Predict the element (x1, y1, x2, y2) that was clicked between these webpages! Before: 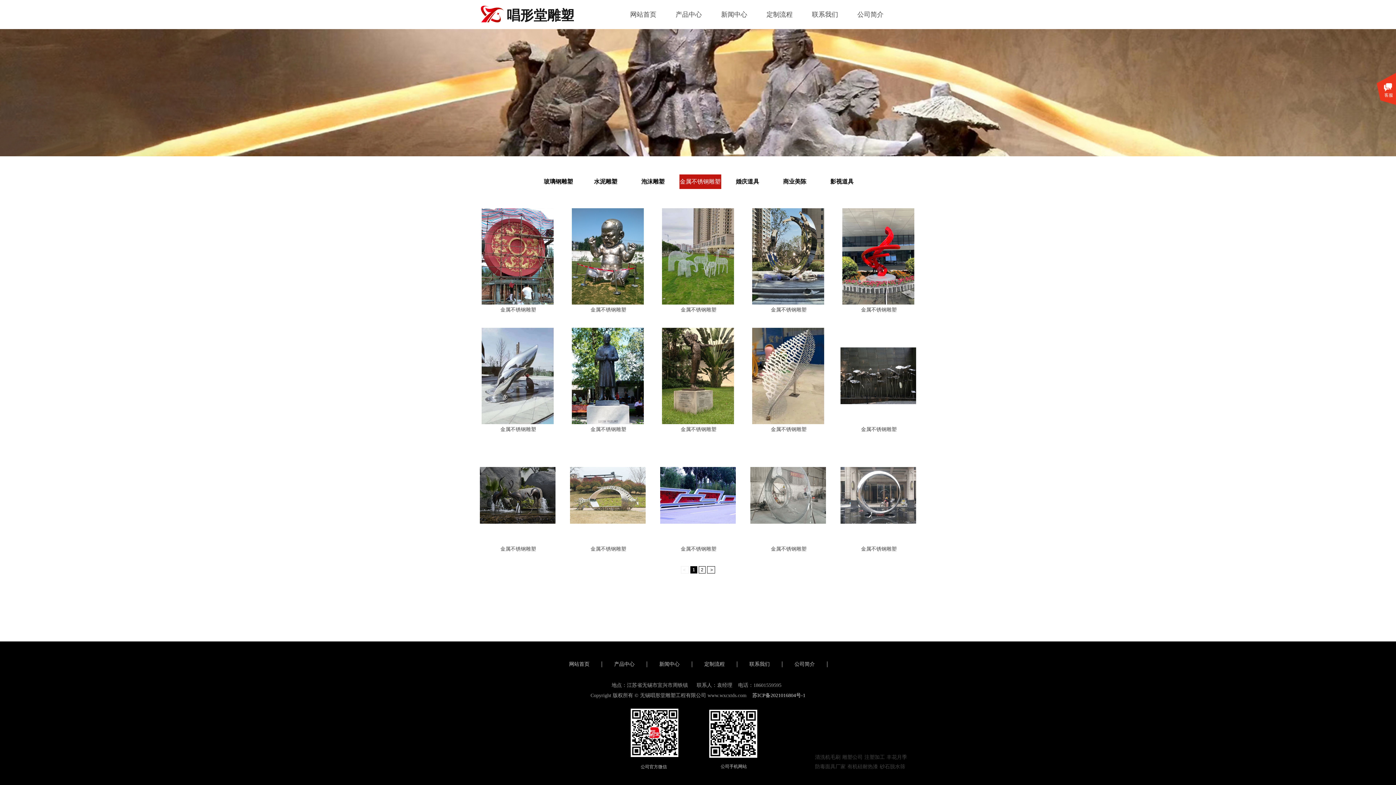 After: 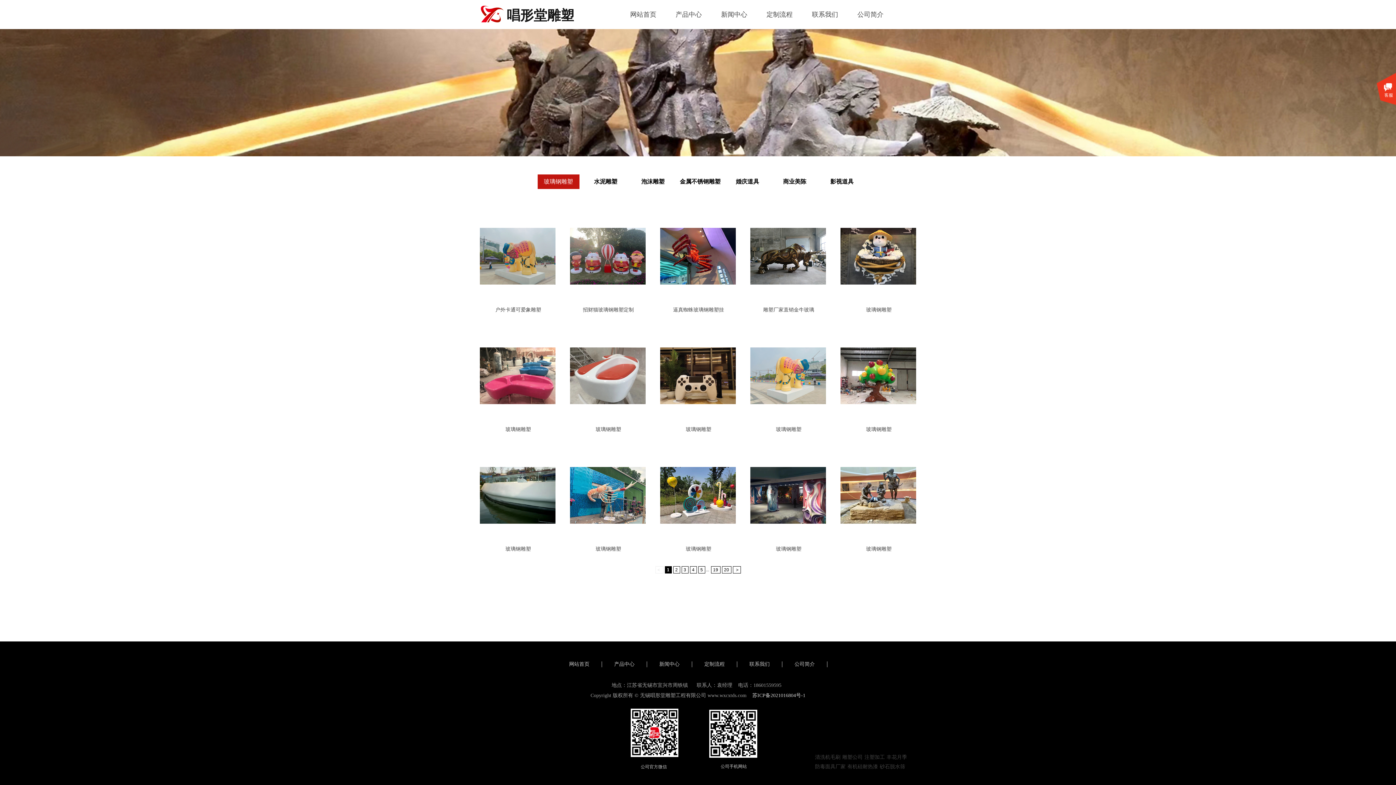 Action: label: 产品中心 bbox: (668, 0, 709, 29)